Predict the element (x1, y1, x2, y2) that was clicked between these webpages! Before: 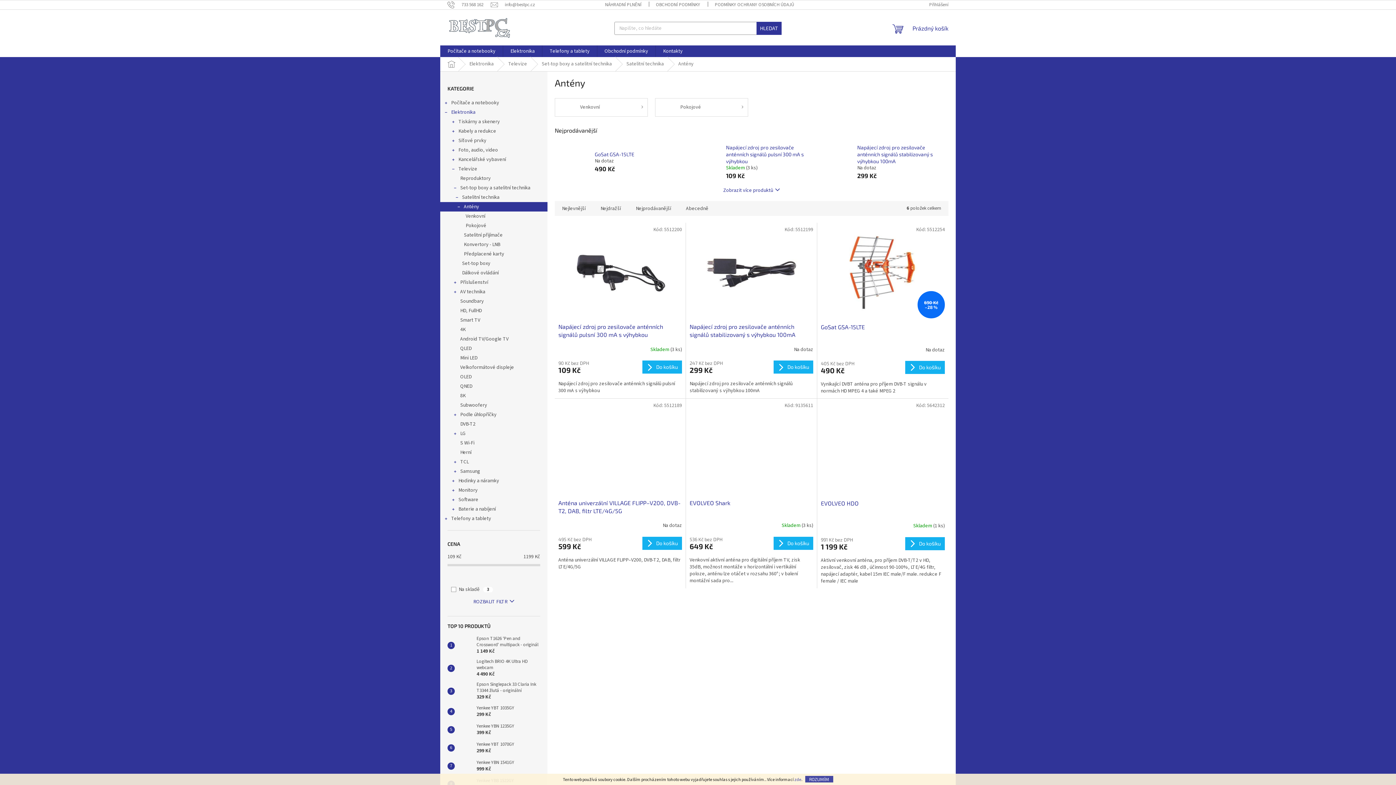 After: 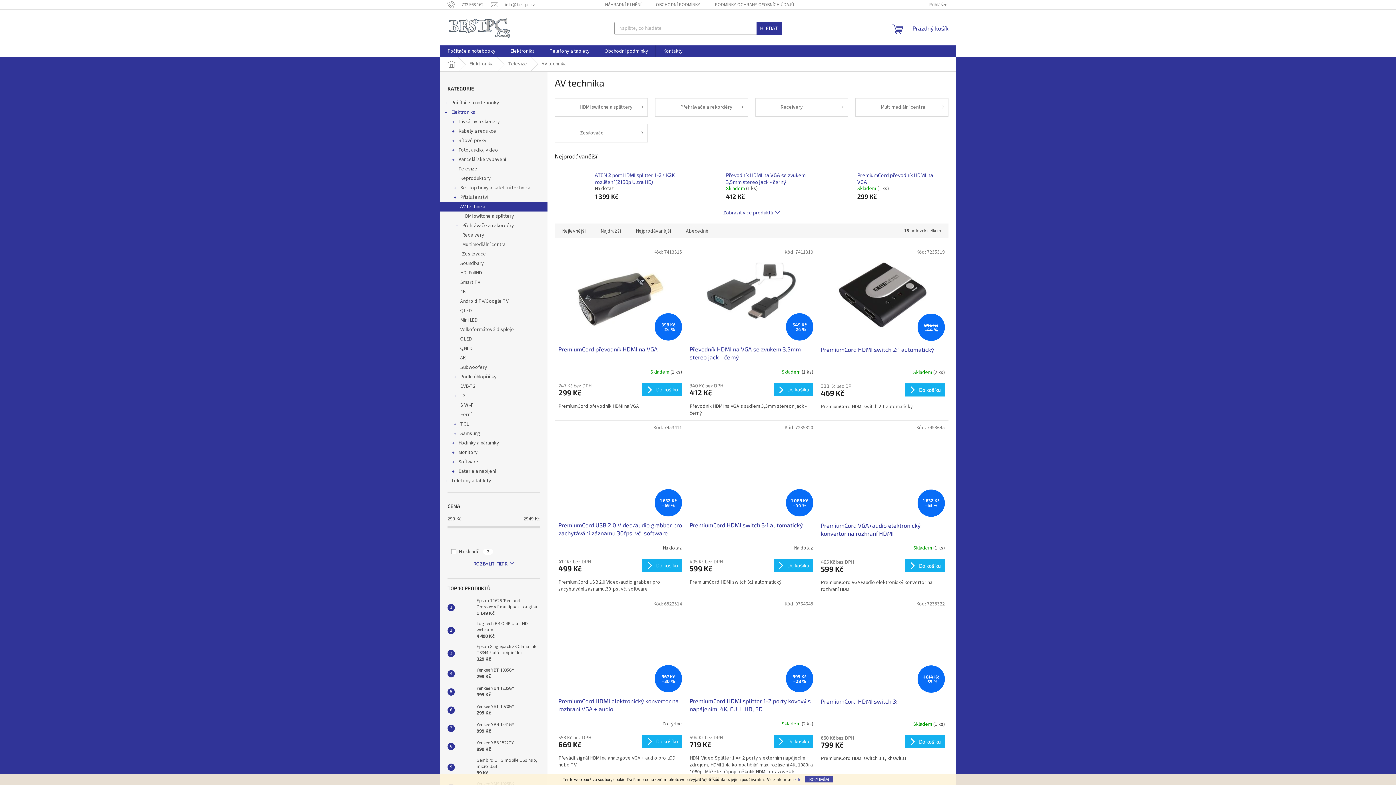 Action: bbox: (440, 287, 547, 296) label: AV technika
 